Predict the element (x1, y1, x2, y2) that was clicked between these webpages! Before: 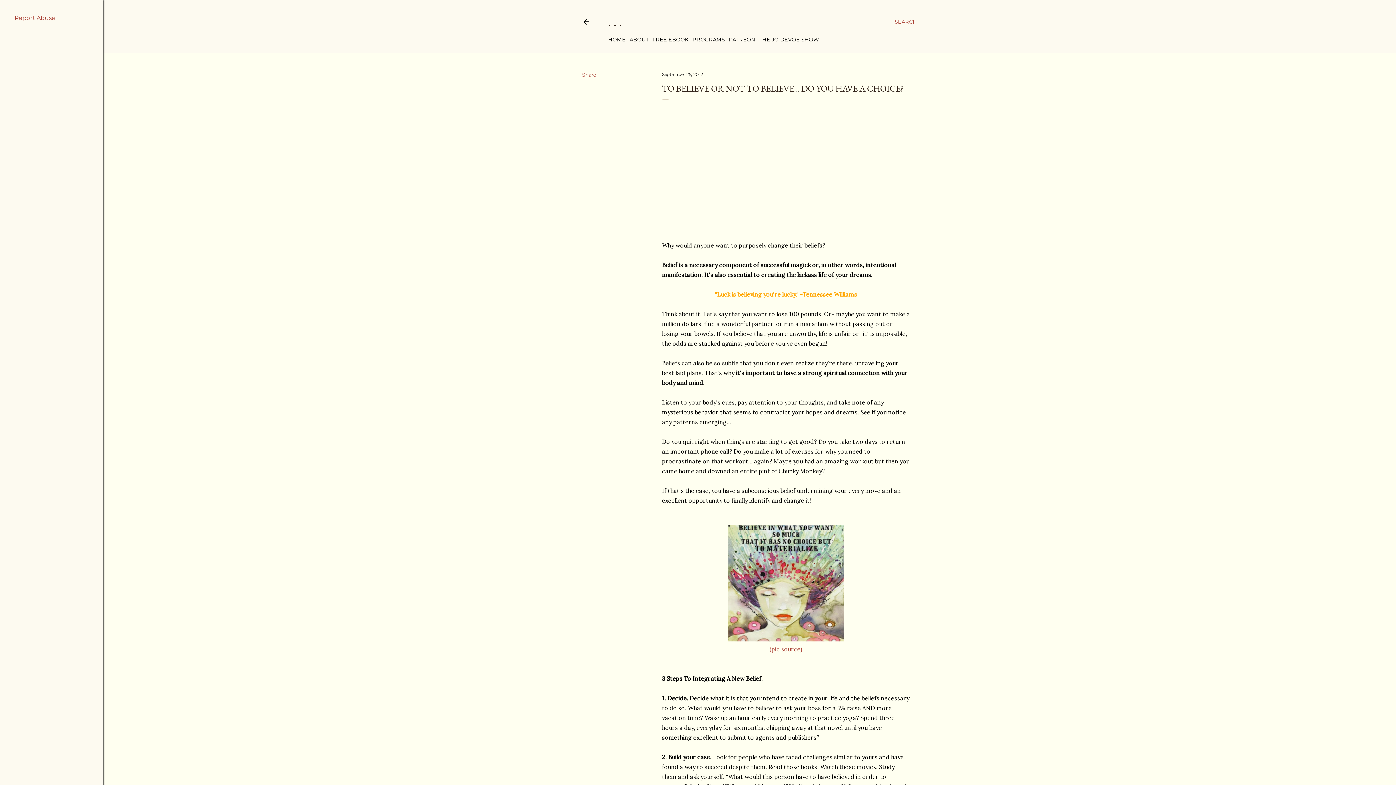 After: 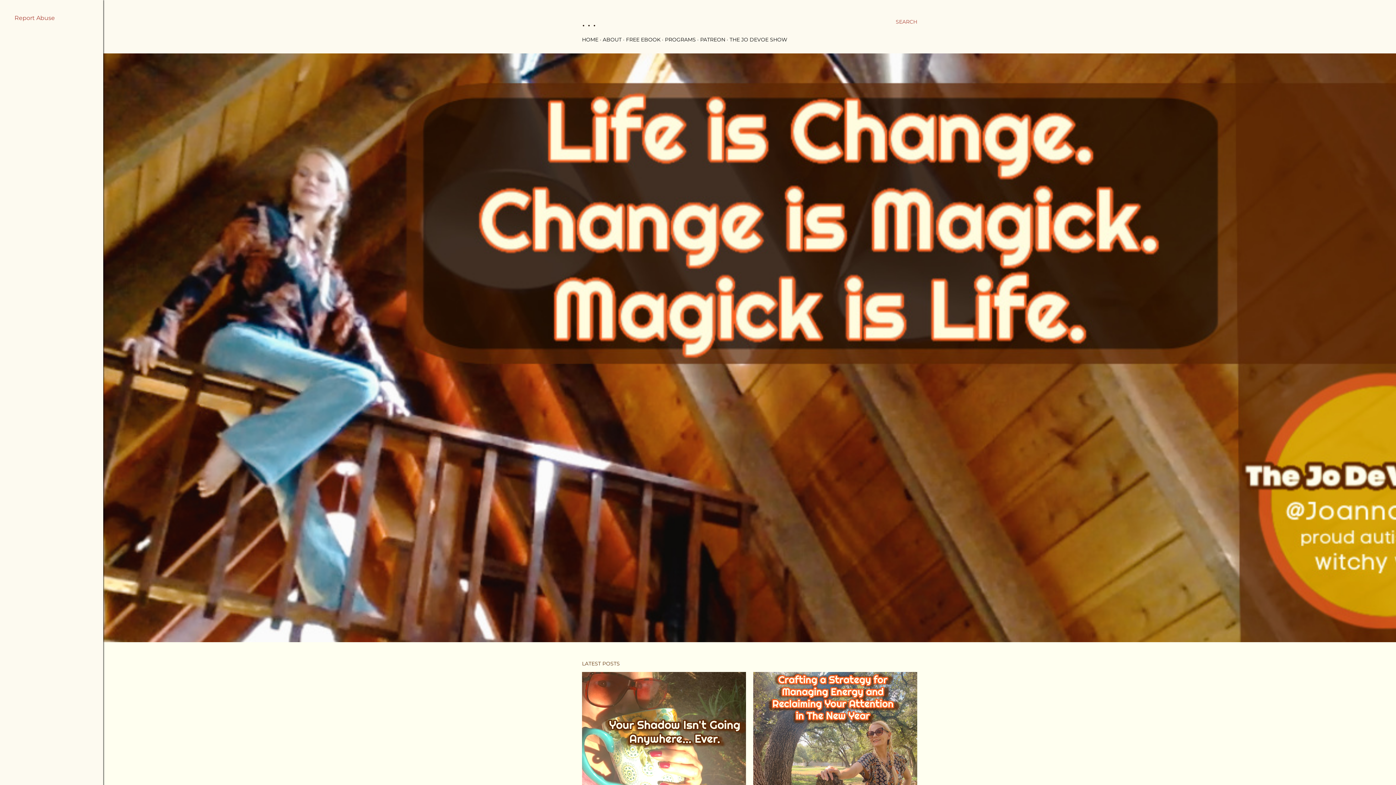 Action: bbox: (608, 36, 625, 42) label: HOME